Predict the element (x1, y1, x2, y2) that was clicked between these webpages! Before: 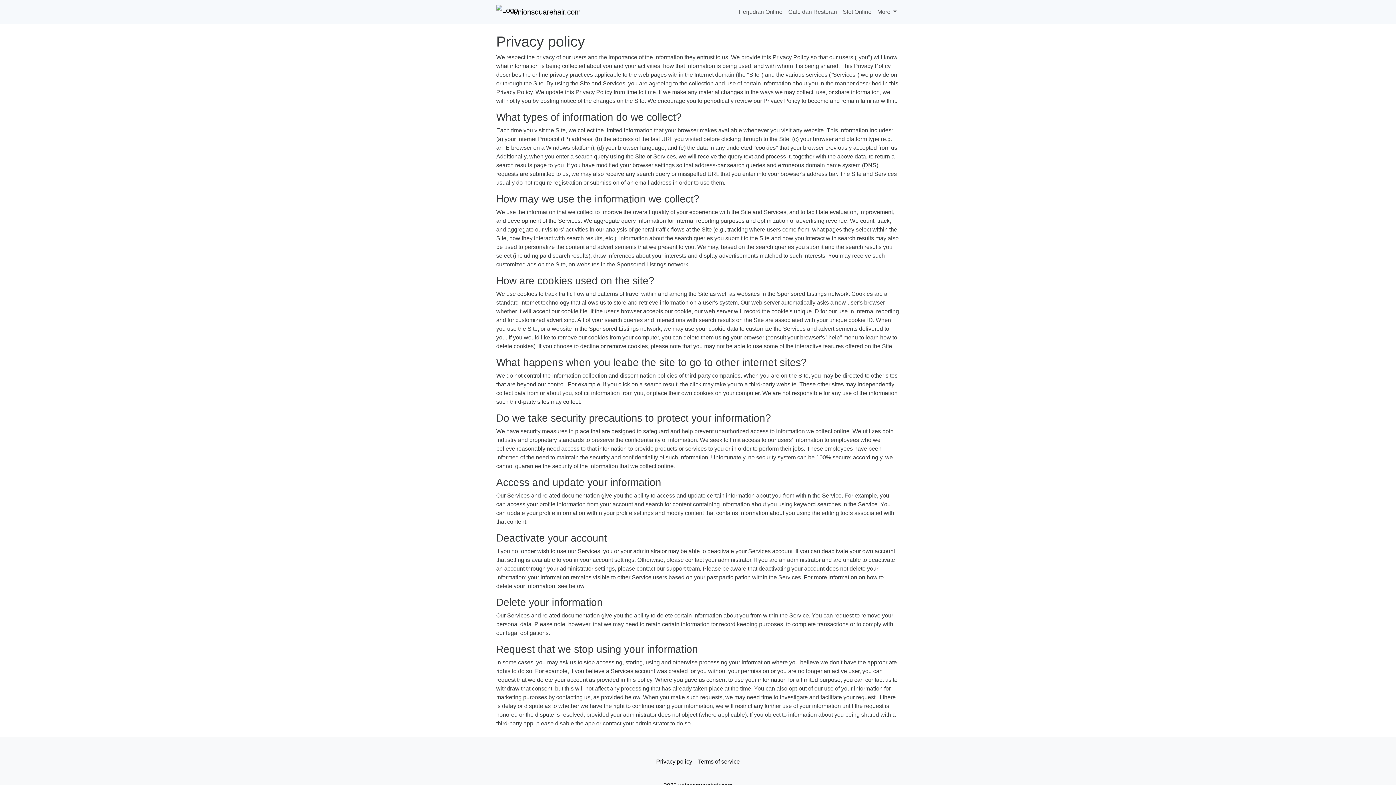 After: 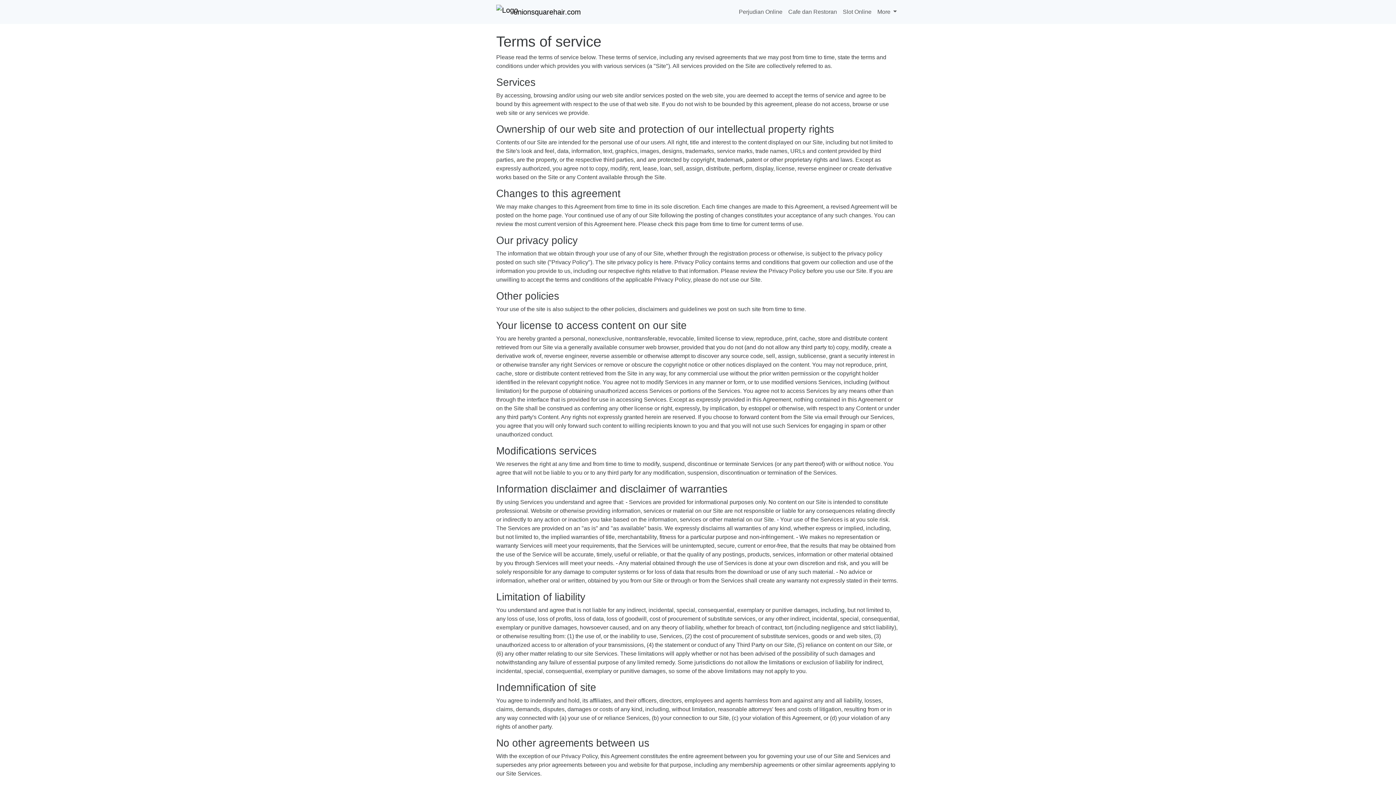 Action: bbox: (695, 754, 742, 769) label: Terms of service